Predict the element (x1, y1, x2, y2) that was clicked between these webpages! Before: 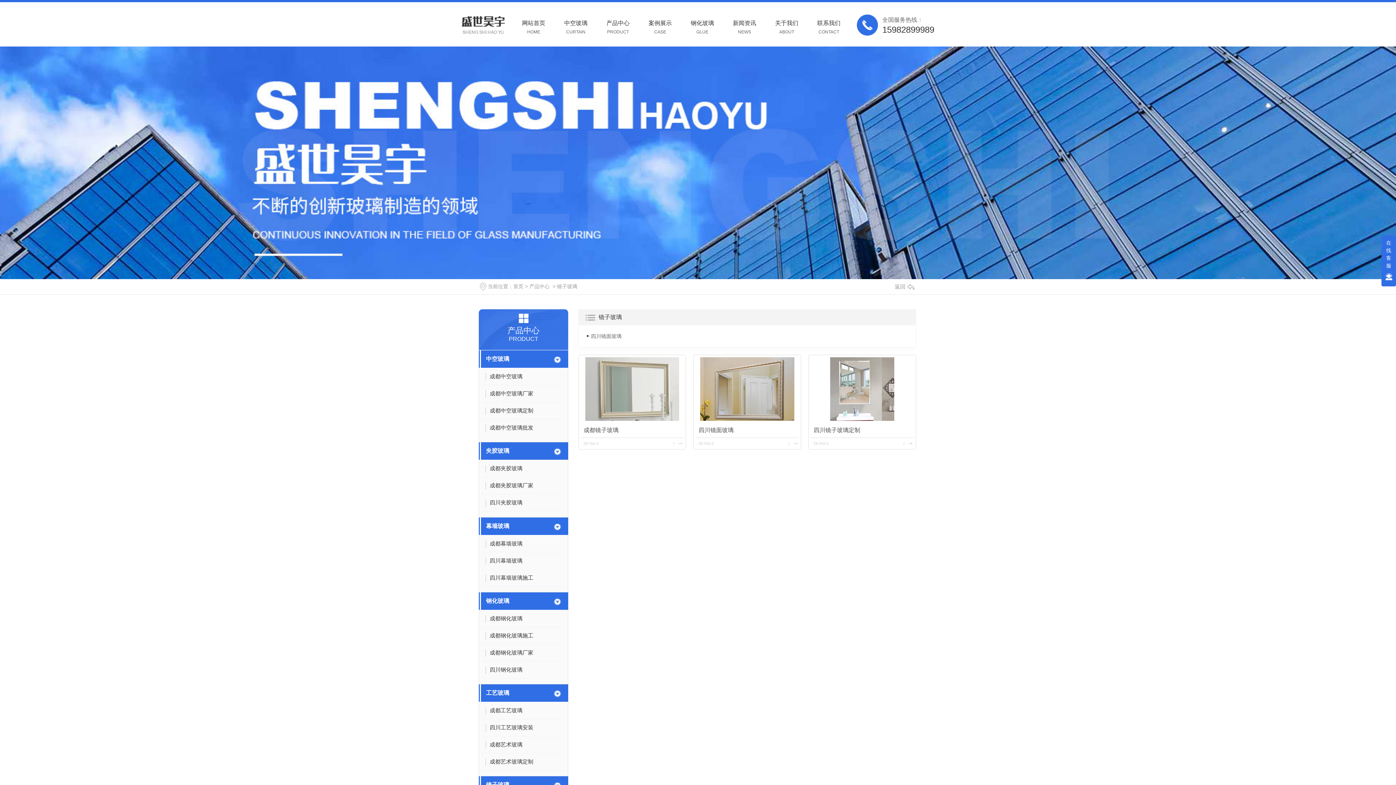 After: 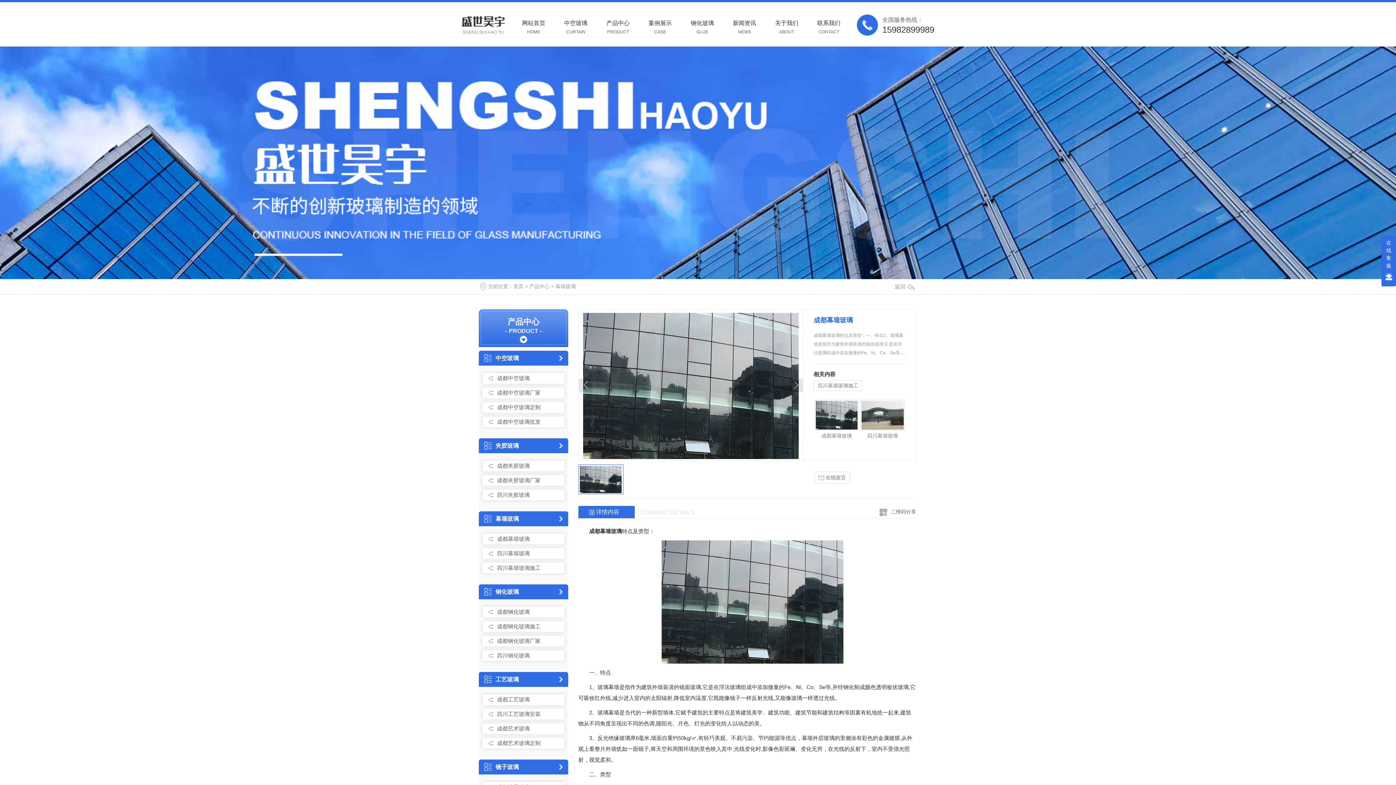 Action: bbox: (481, 537, 564, 552) label: 成都幕墙玻璃